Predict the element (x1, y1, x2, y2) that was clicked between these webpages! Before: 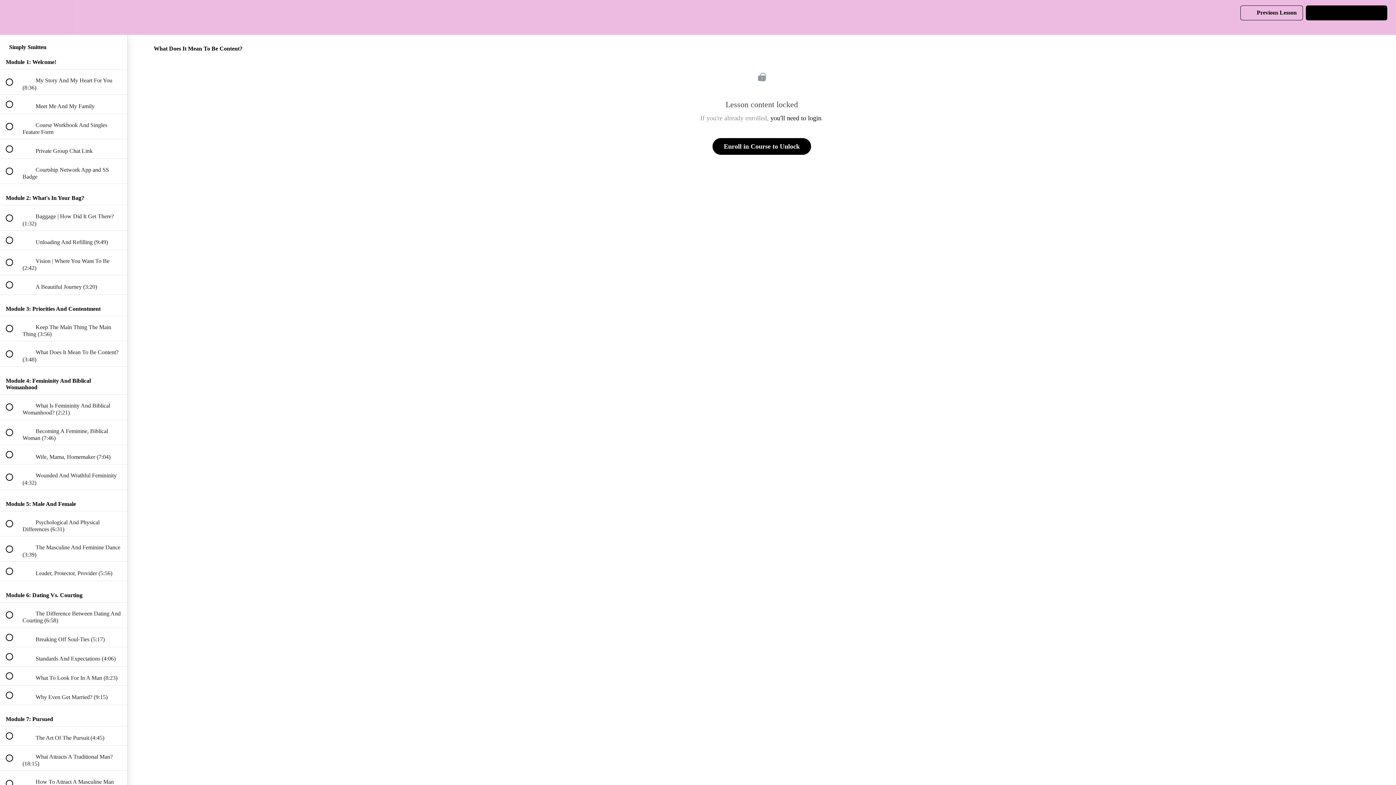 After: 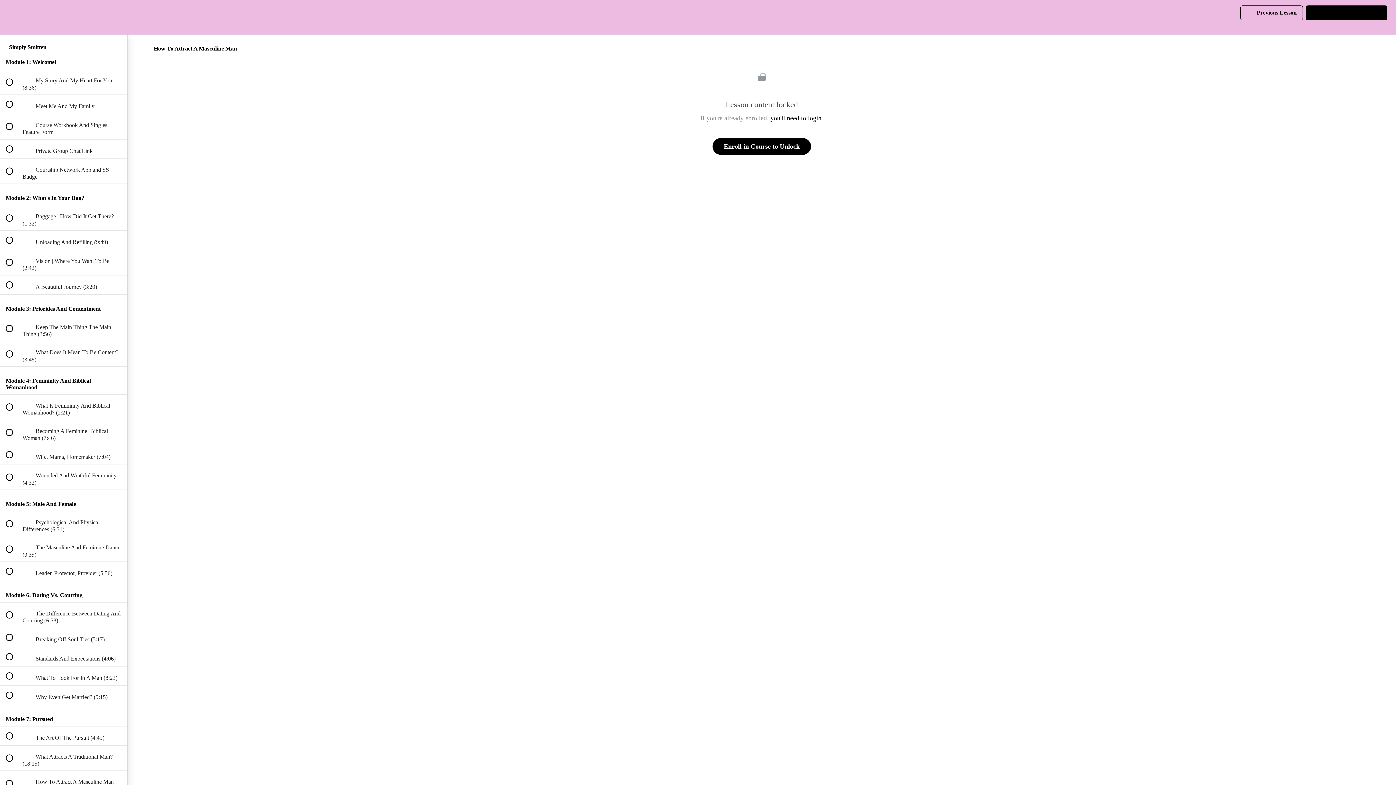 Action: bbox: (0, 771, 127, 796) label:  
 How To Attract A Masculine Man (4:37)